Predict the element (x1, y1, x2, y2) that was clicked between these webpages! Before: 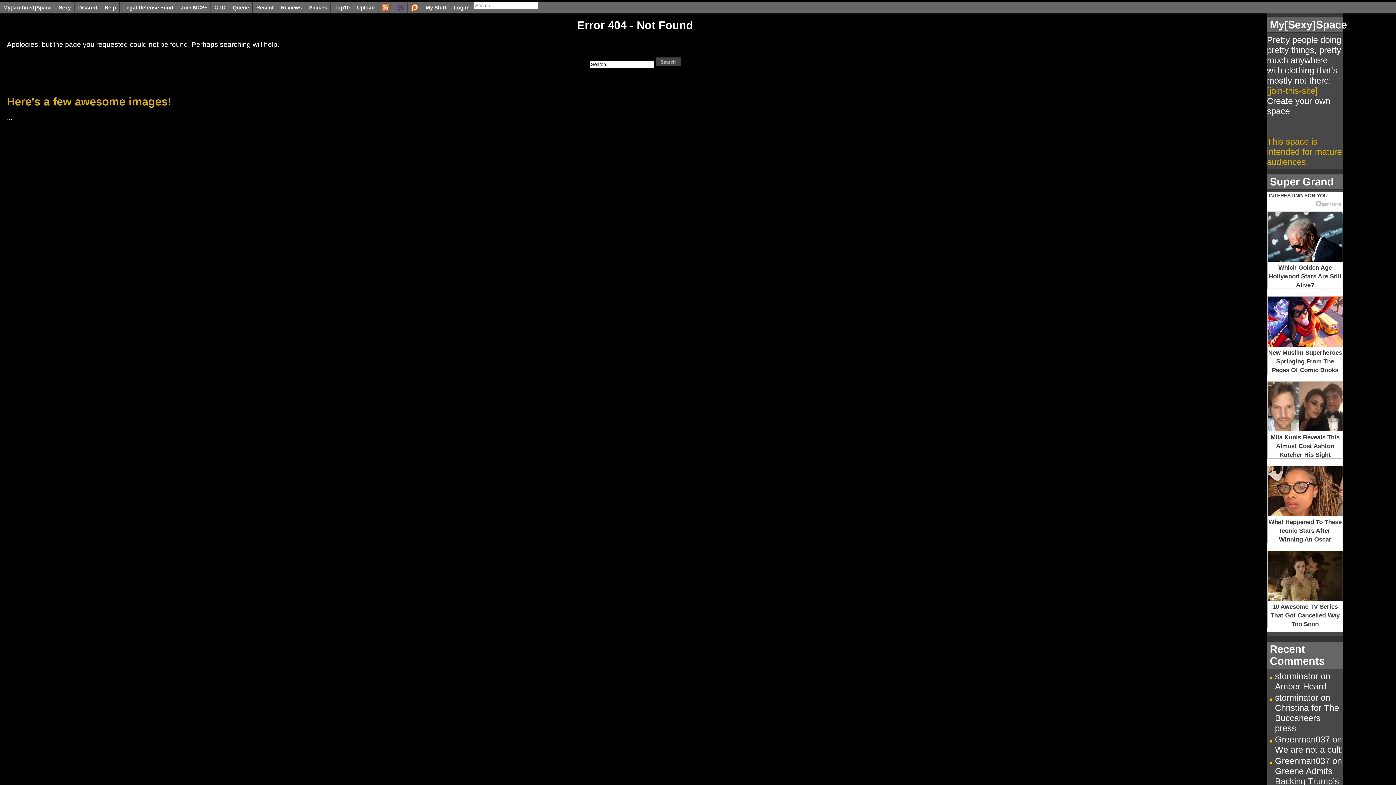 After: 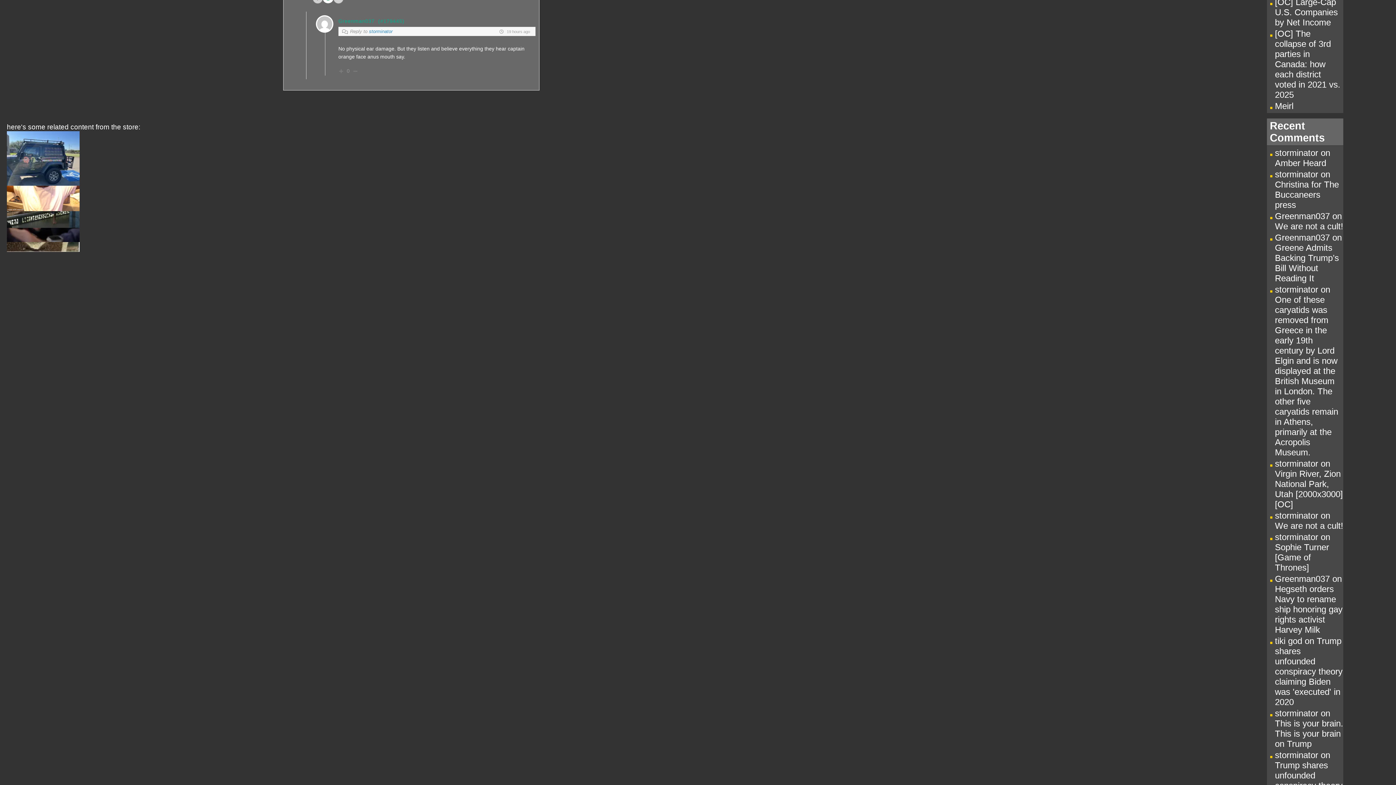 Action: bbox: (1275, 745, 1343, 755) label: We are not a cult!